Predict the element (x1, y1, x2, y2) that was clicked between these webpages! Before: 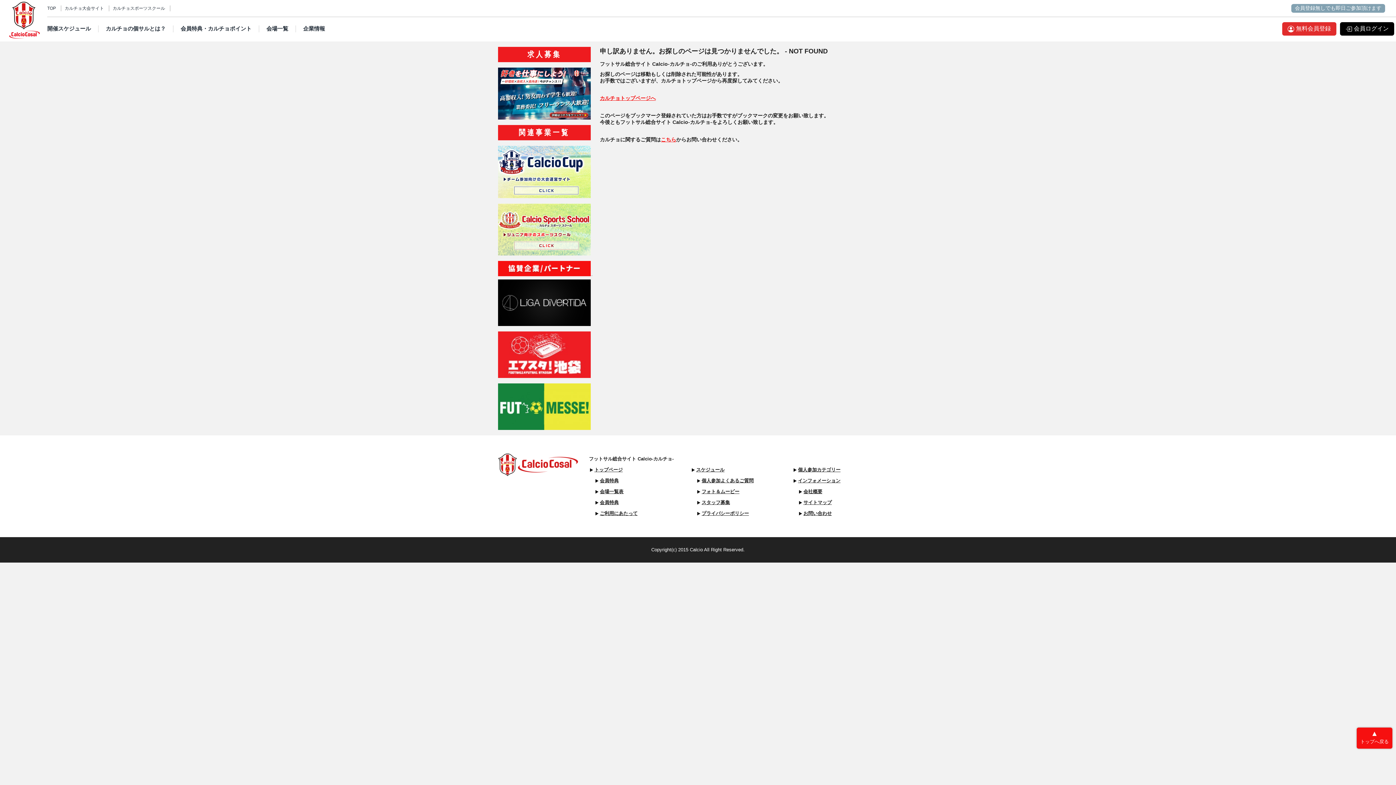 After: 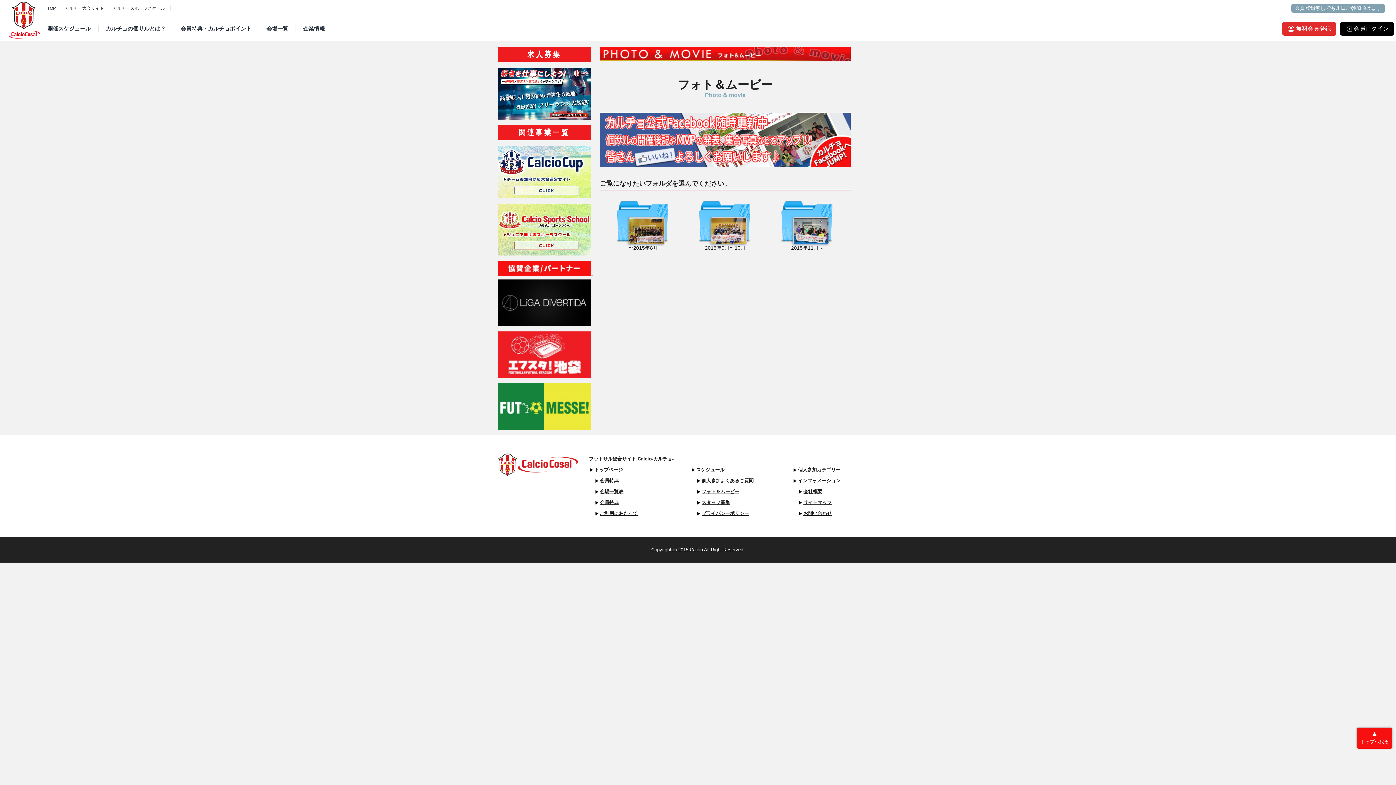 Action: label: フォト＆ムービー bbox: (701, 486, 792, 497)